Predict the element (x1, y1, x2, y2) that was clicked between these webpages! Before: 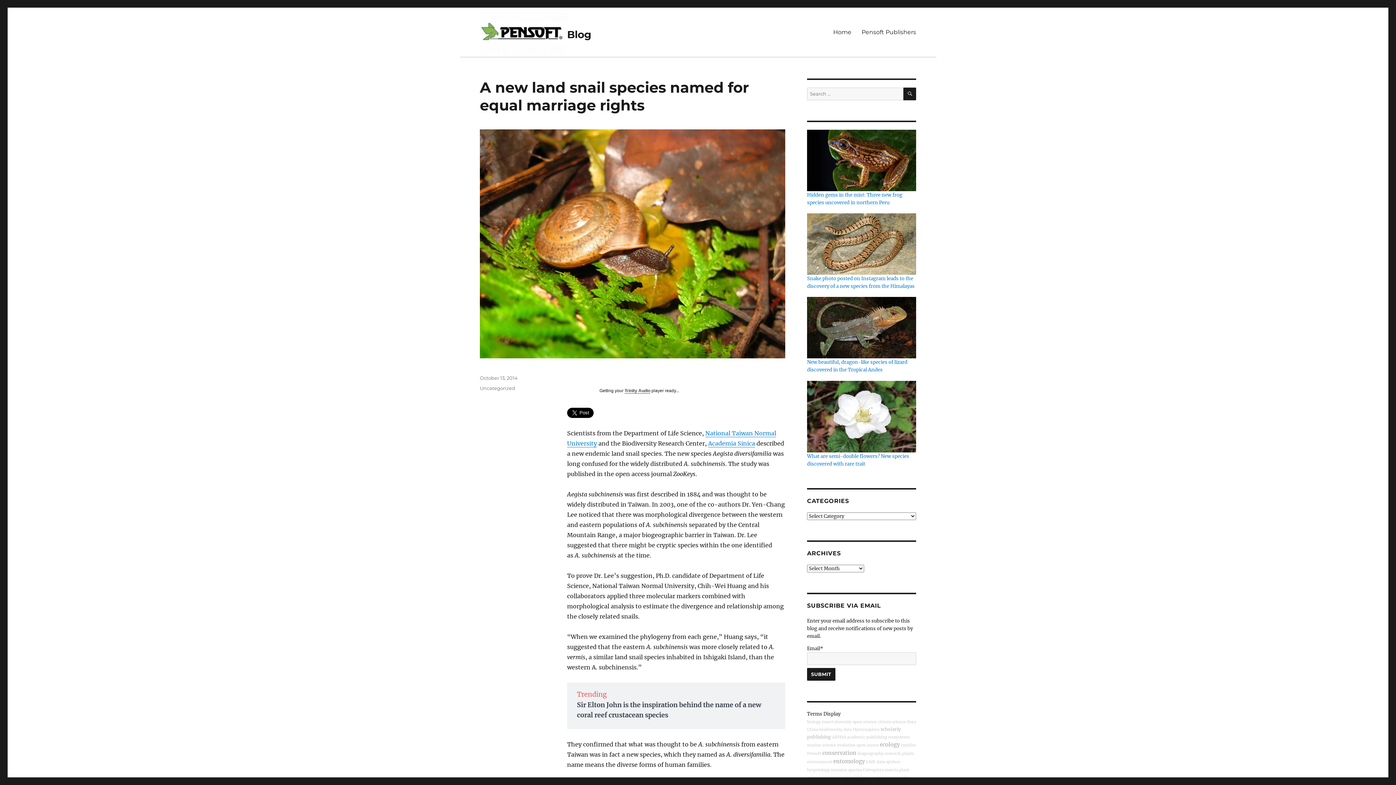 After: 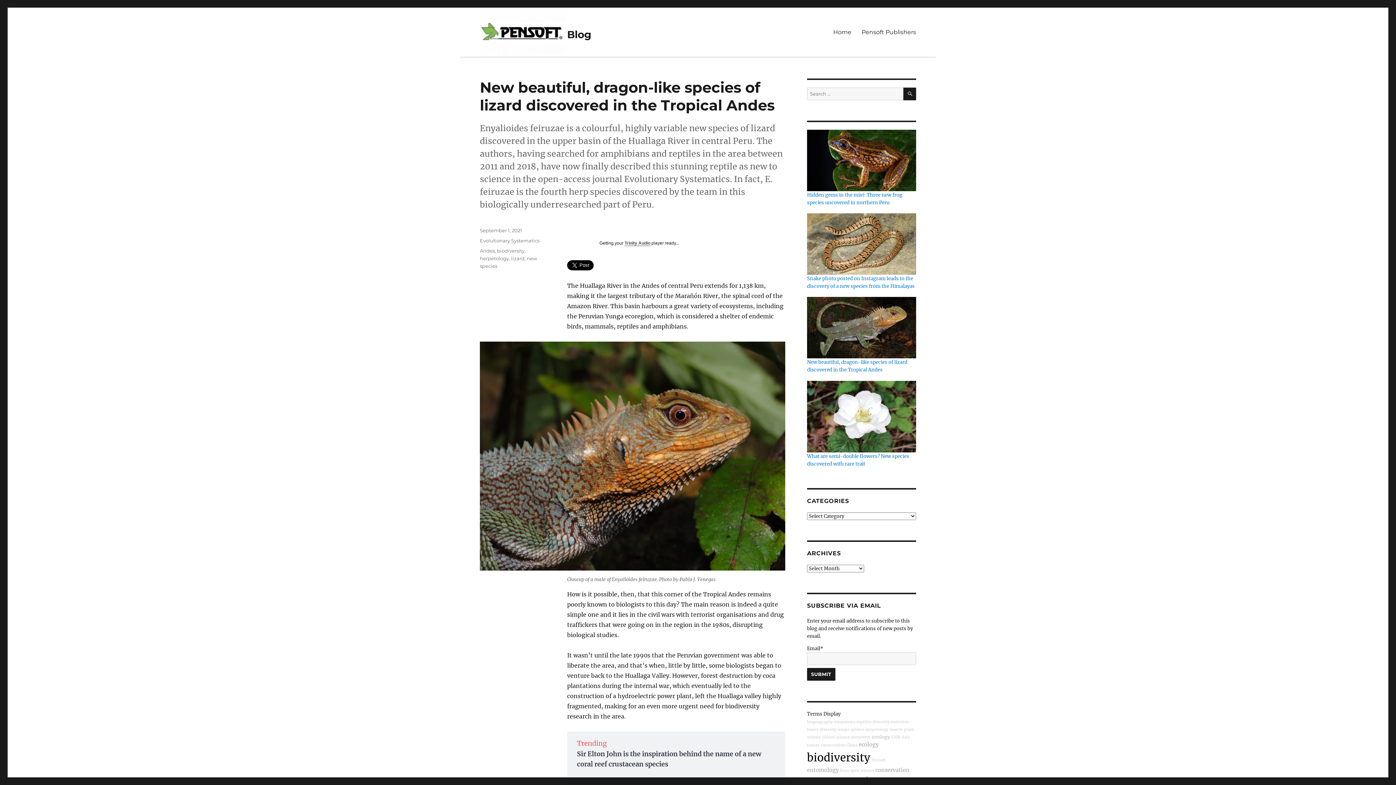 Action: bbox: (807, 324, 916, 330)